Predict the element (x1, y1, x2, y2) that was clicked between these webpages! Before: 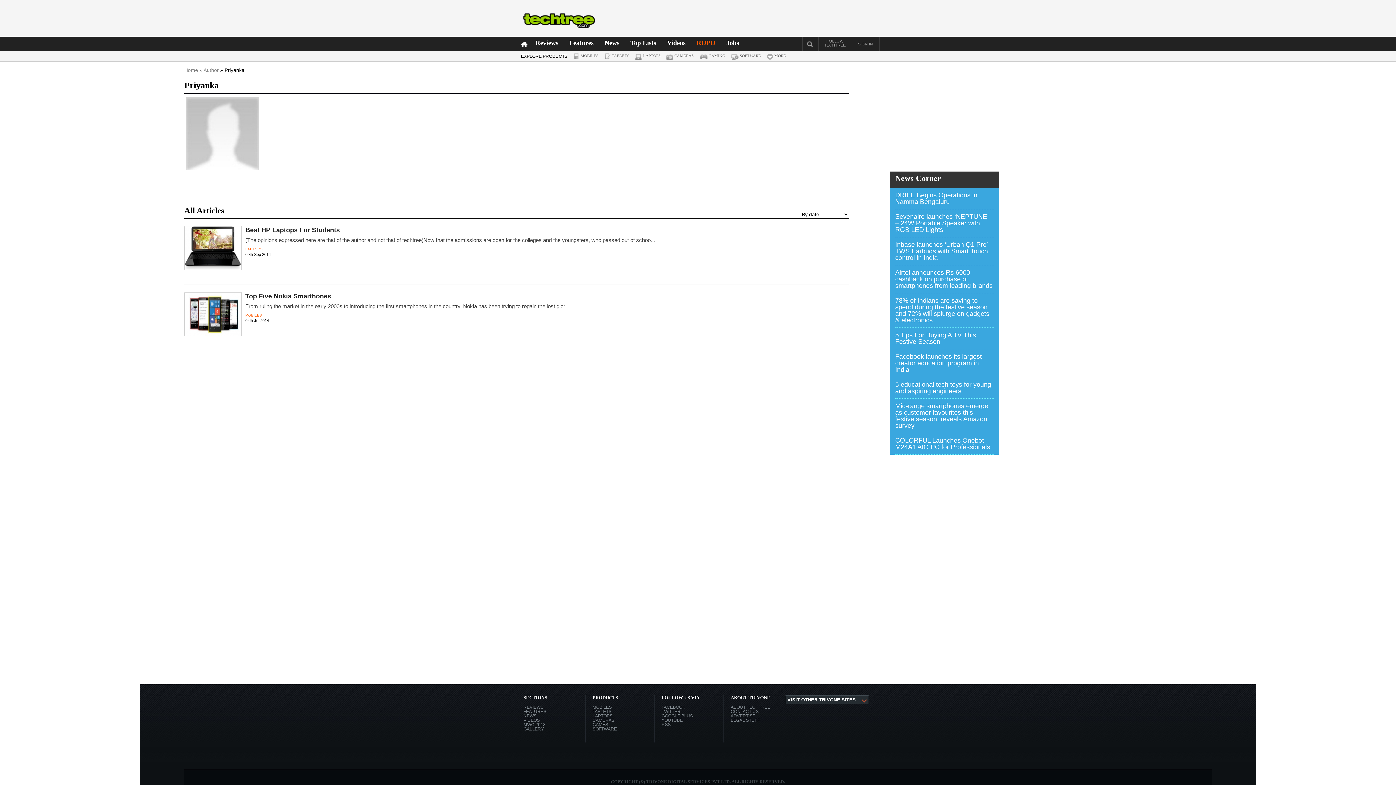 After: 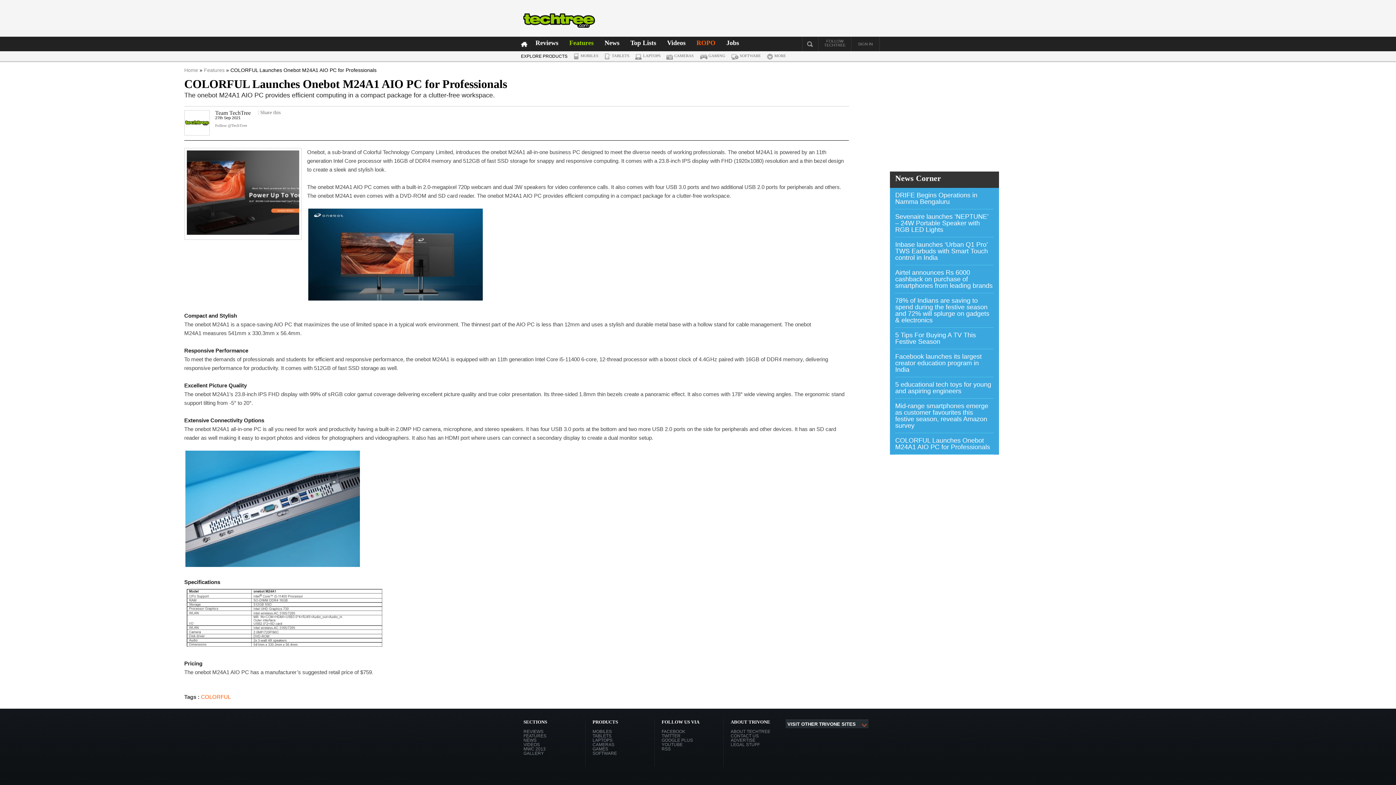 Action: bbox: (895, 437, 990, 450) label: COLORFUL Launches Onebot M24A1 AIO PC for Professionals